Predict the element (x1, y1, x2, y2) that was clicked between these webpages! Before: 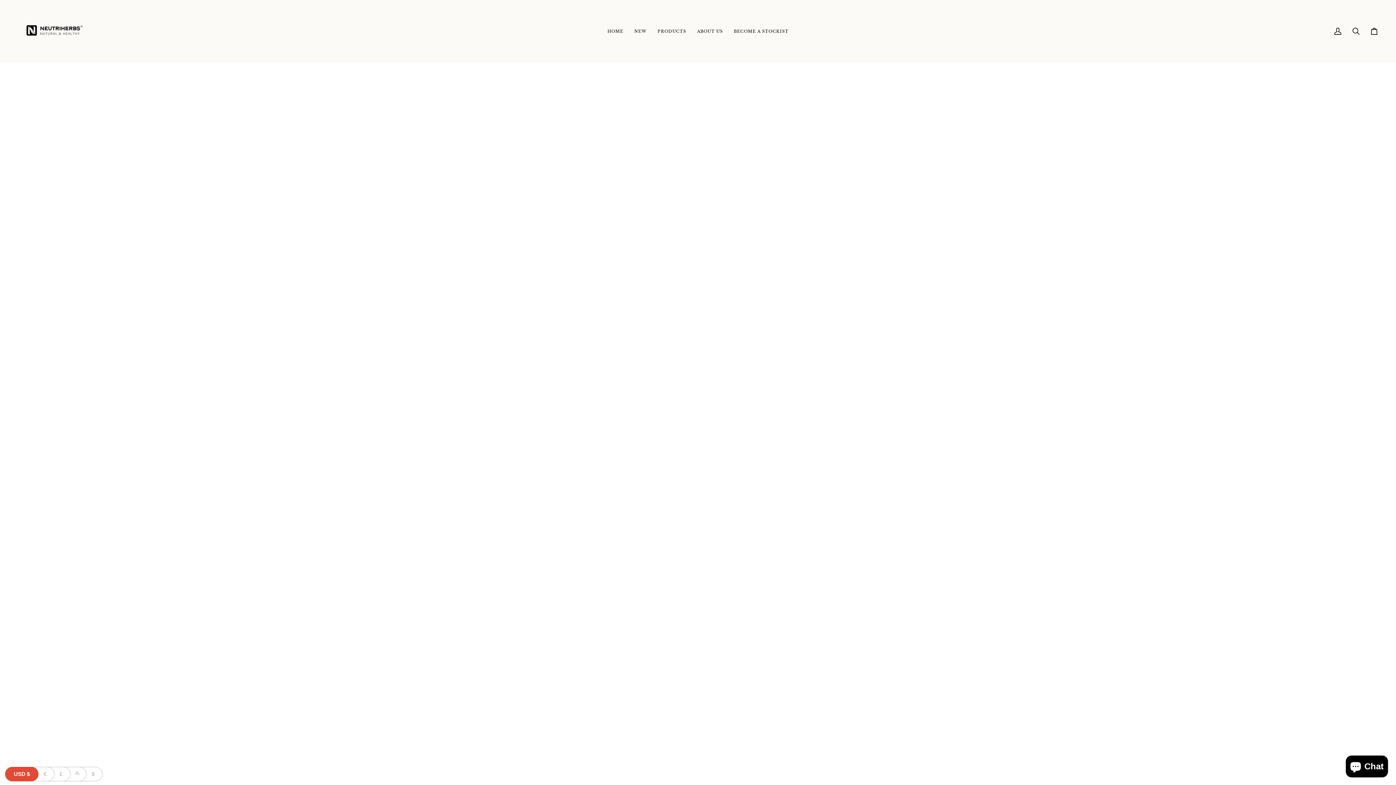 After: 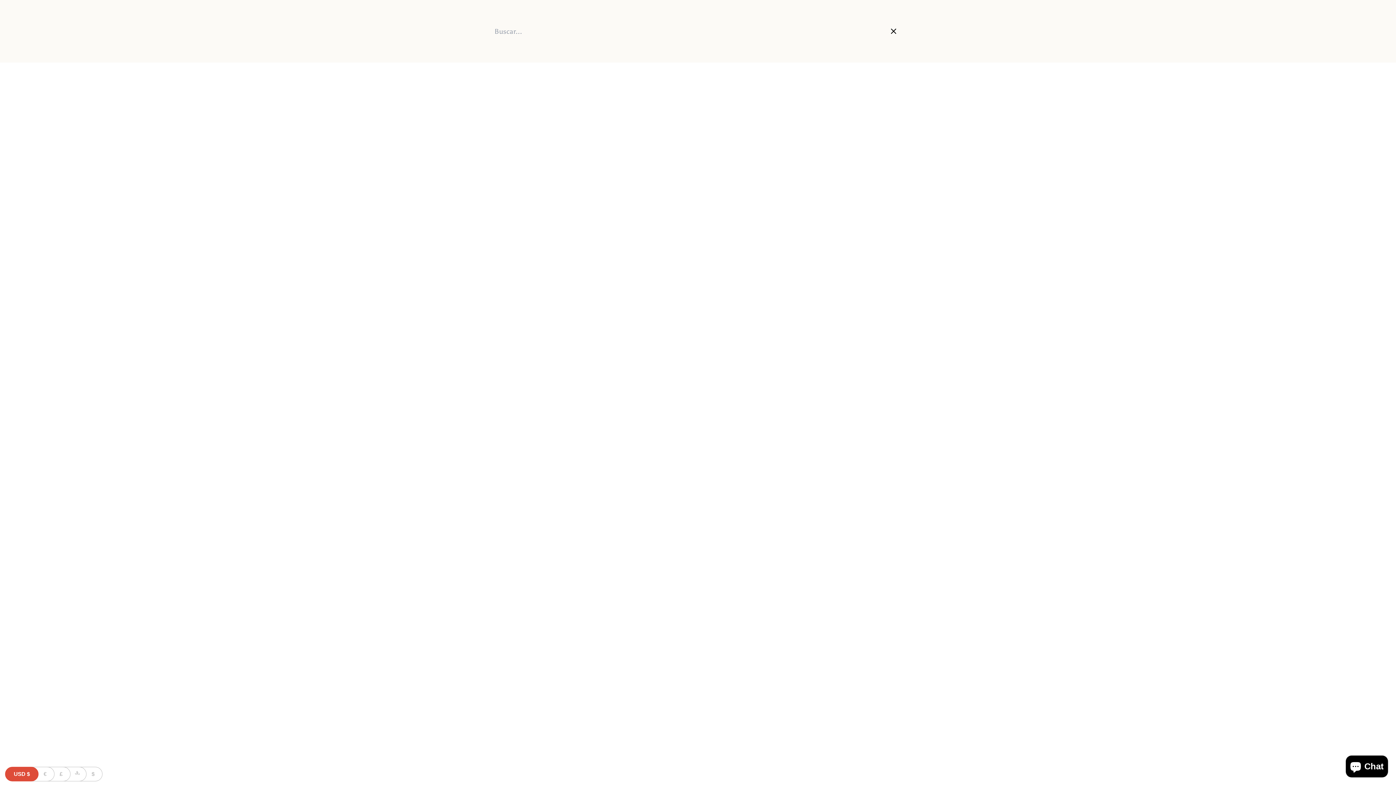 Action: bbox: (1347, 0, 1365, 62) label: Buscar